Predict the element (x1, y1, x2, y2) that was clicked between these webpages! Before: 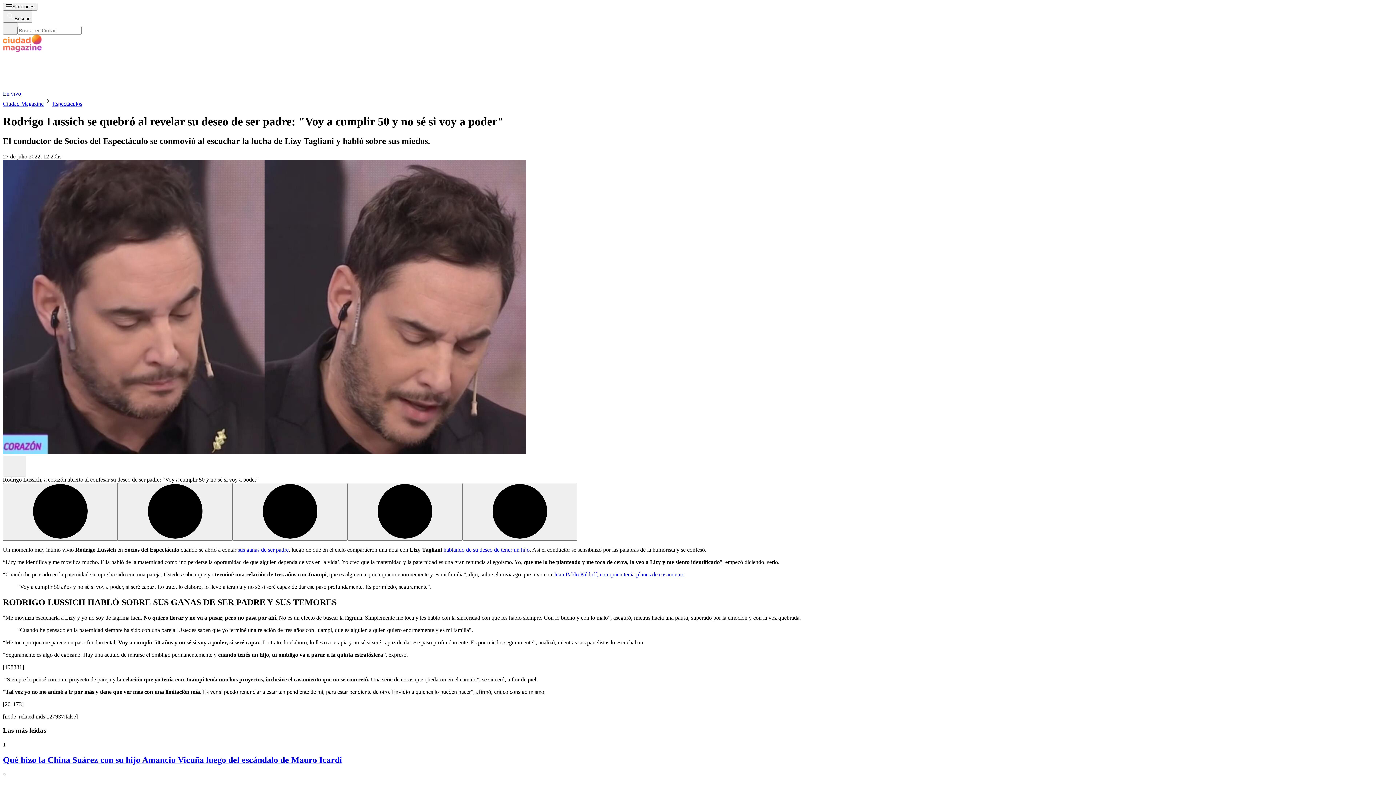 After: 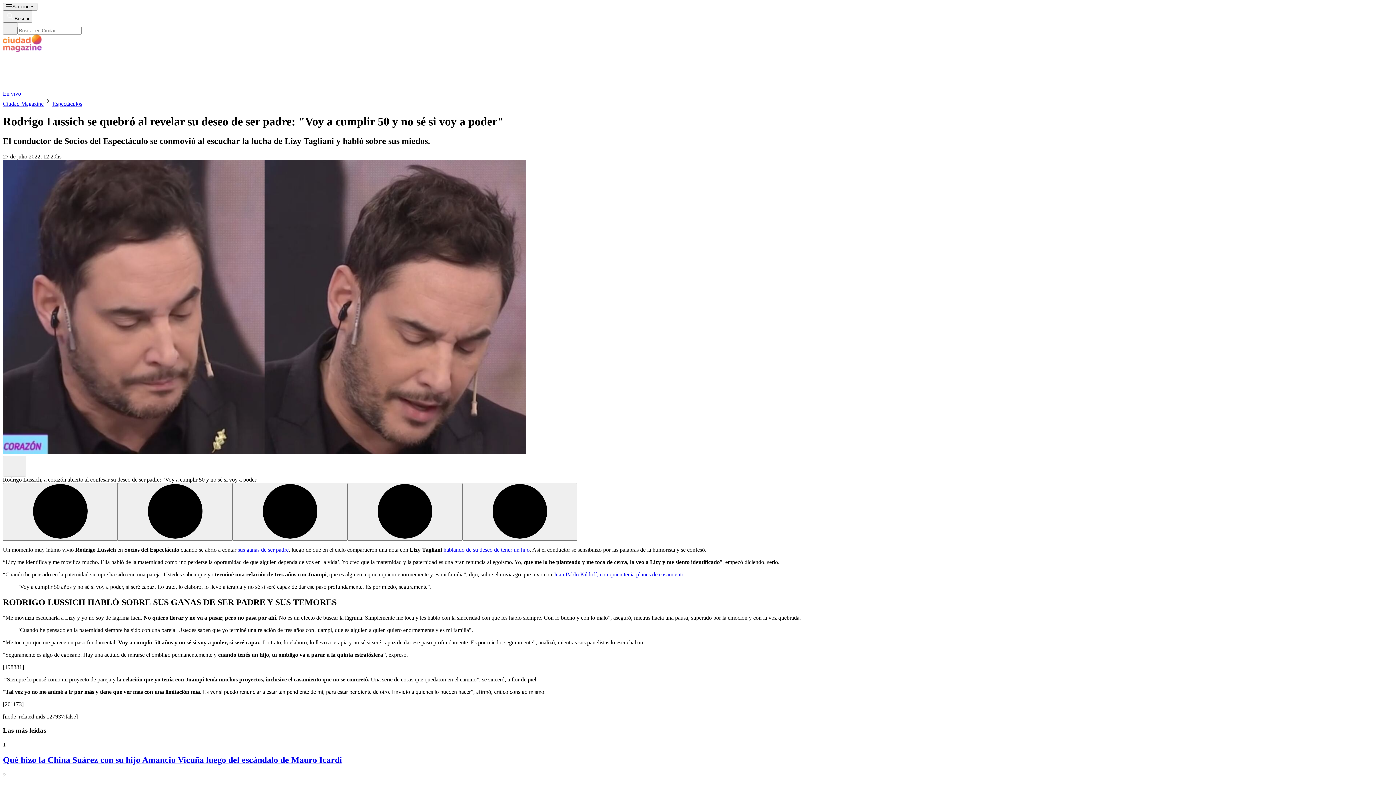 Action: label: hablando de su deseo de tener un hijo bbox: (443, 637, 529, 643)